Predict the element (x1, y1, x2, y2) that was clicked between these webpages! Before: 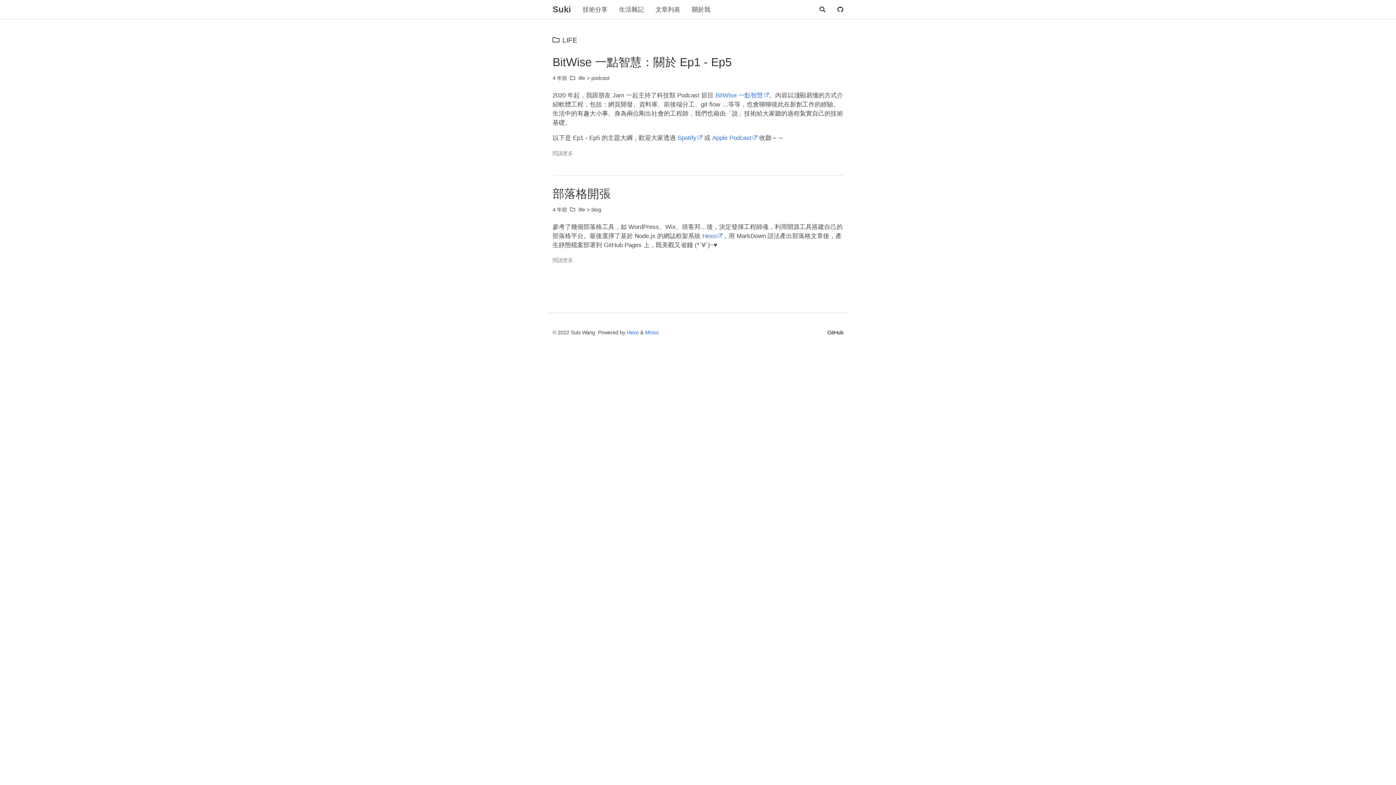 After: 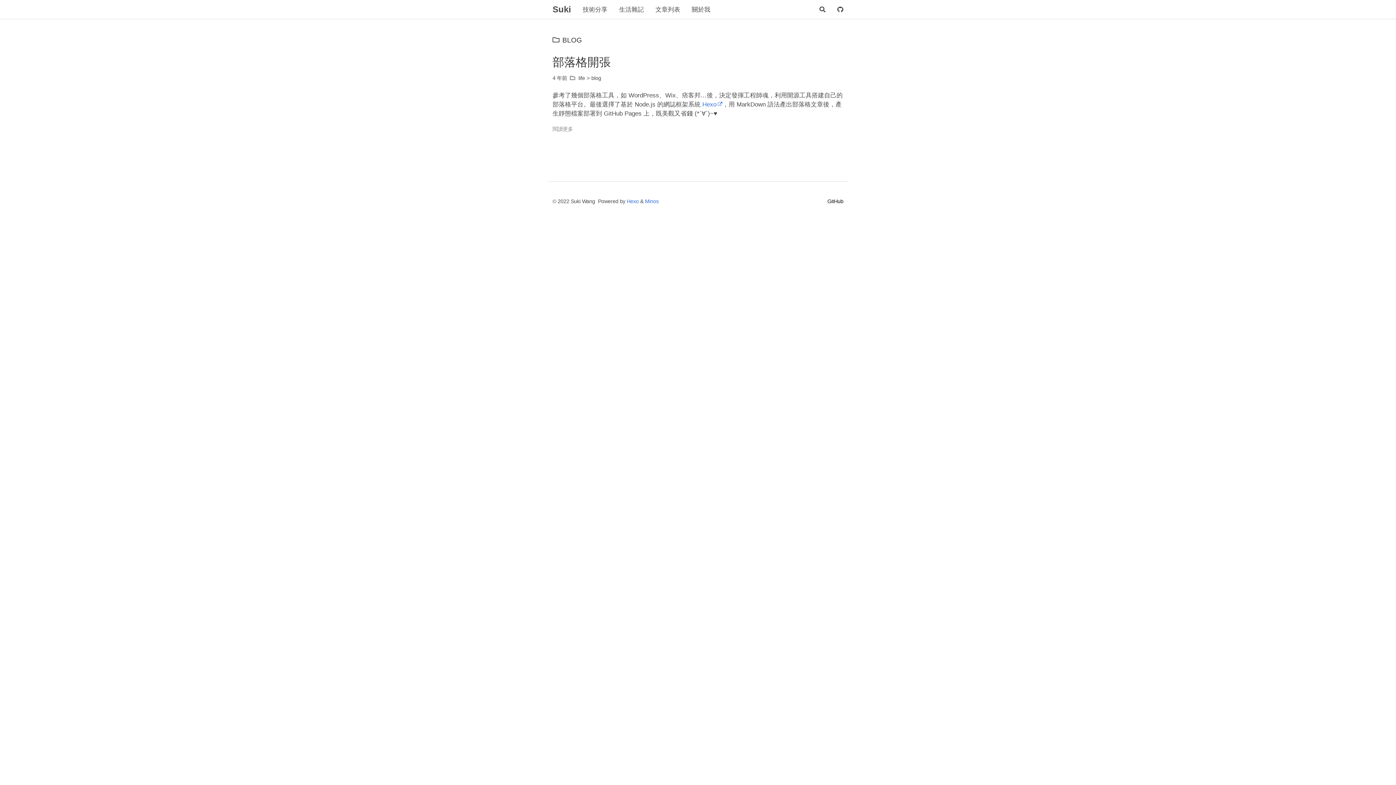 Action: bbox: (591, 206, 601, 212) label: blog